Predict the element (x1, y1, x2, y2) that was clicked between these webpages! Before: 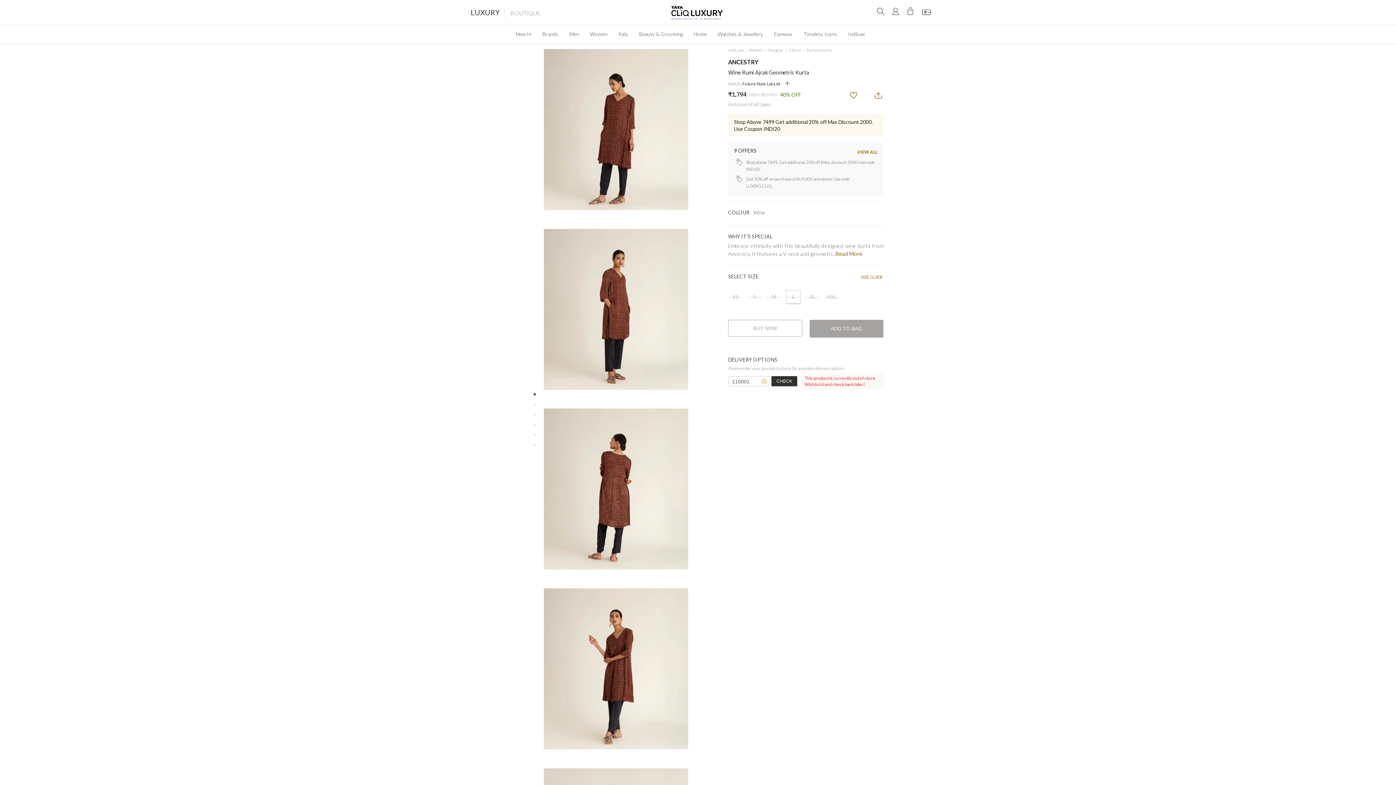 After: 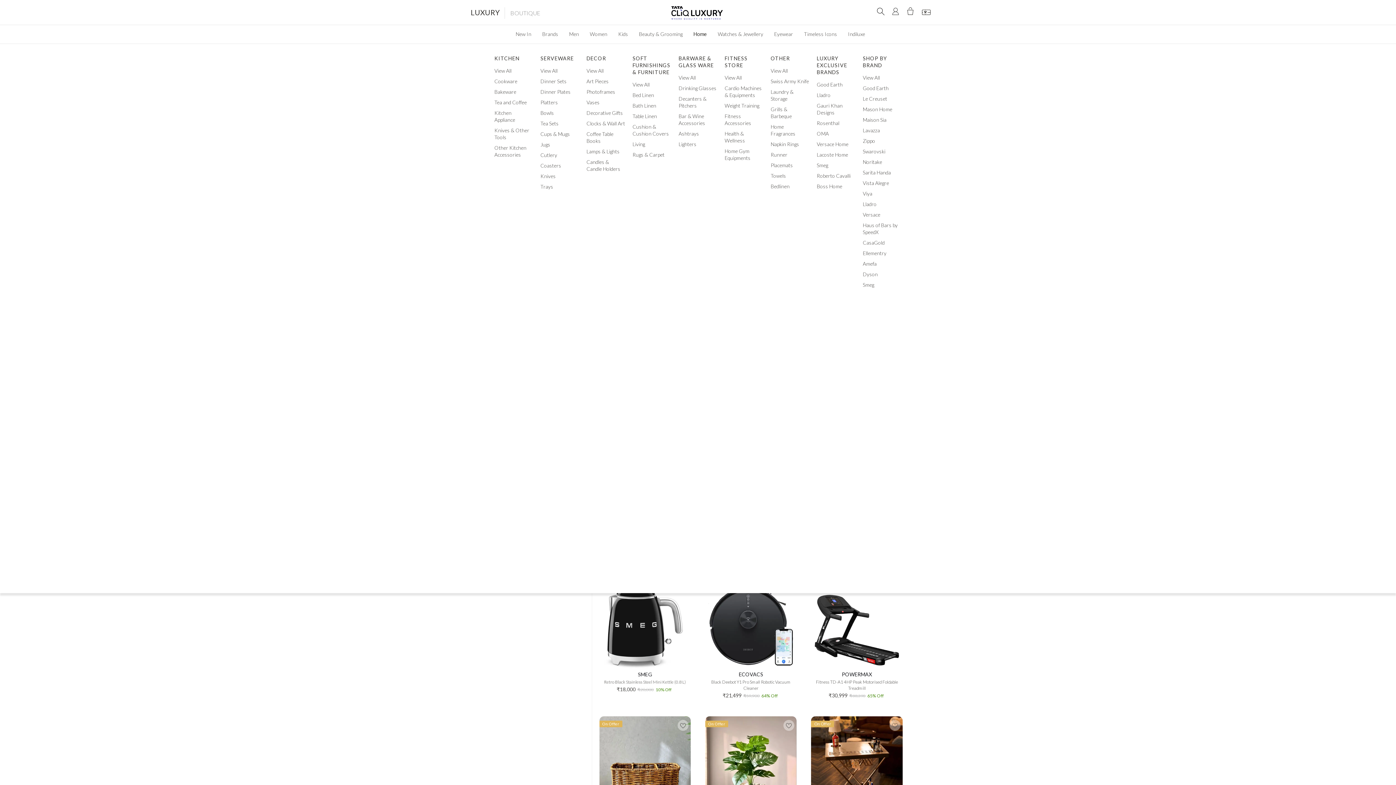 Action: bbox: (688, 25, 712, 42) label: Home